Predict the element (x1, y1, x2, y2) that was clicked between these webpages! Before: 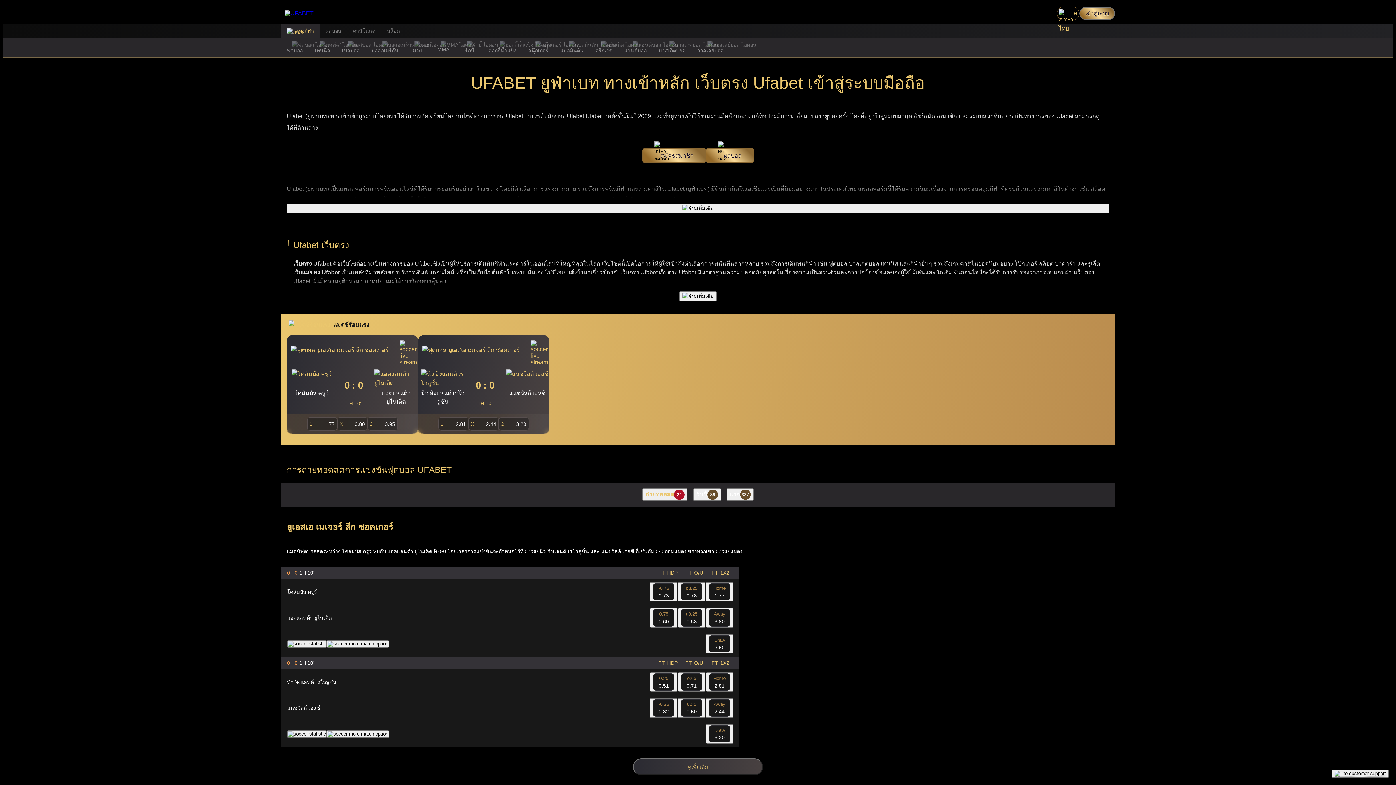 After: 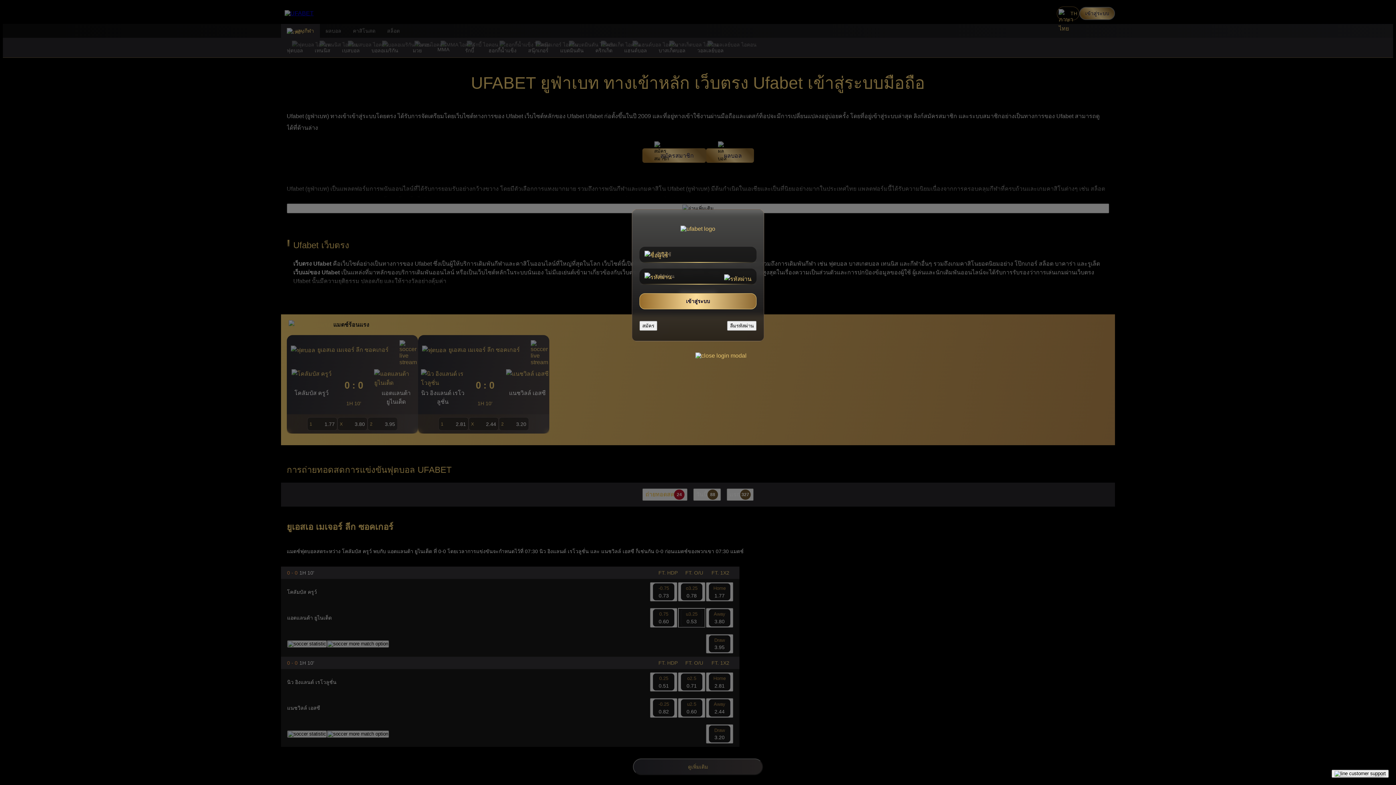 Action: bbox: (678, 608, 705, 627) label: u3.25
0.53